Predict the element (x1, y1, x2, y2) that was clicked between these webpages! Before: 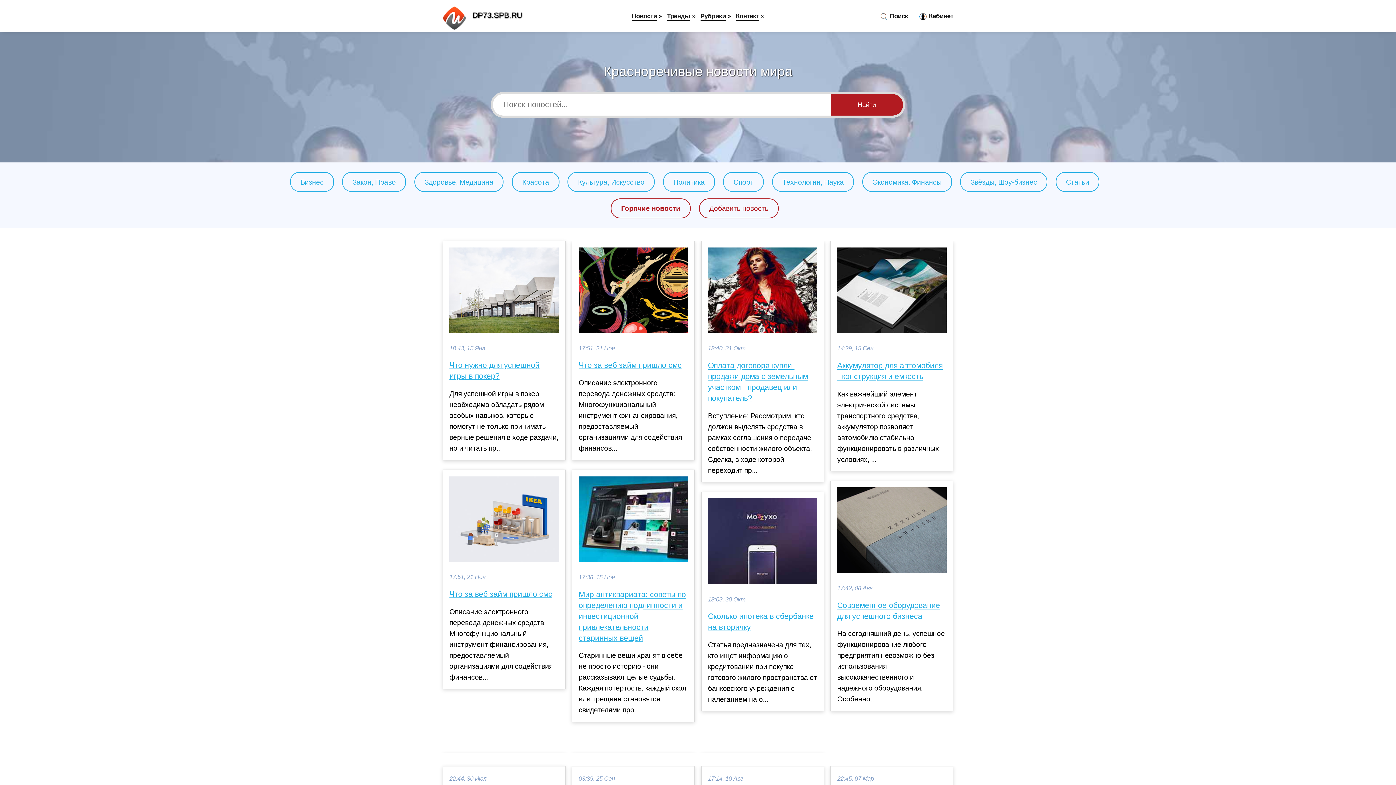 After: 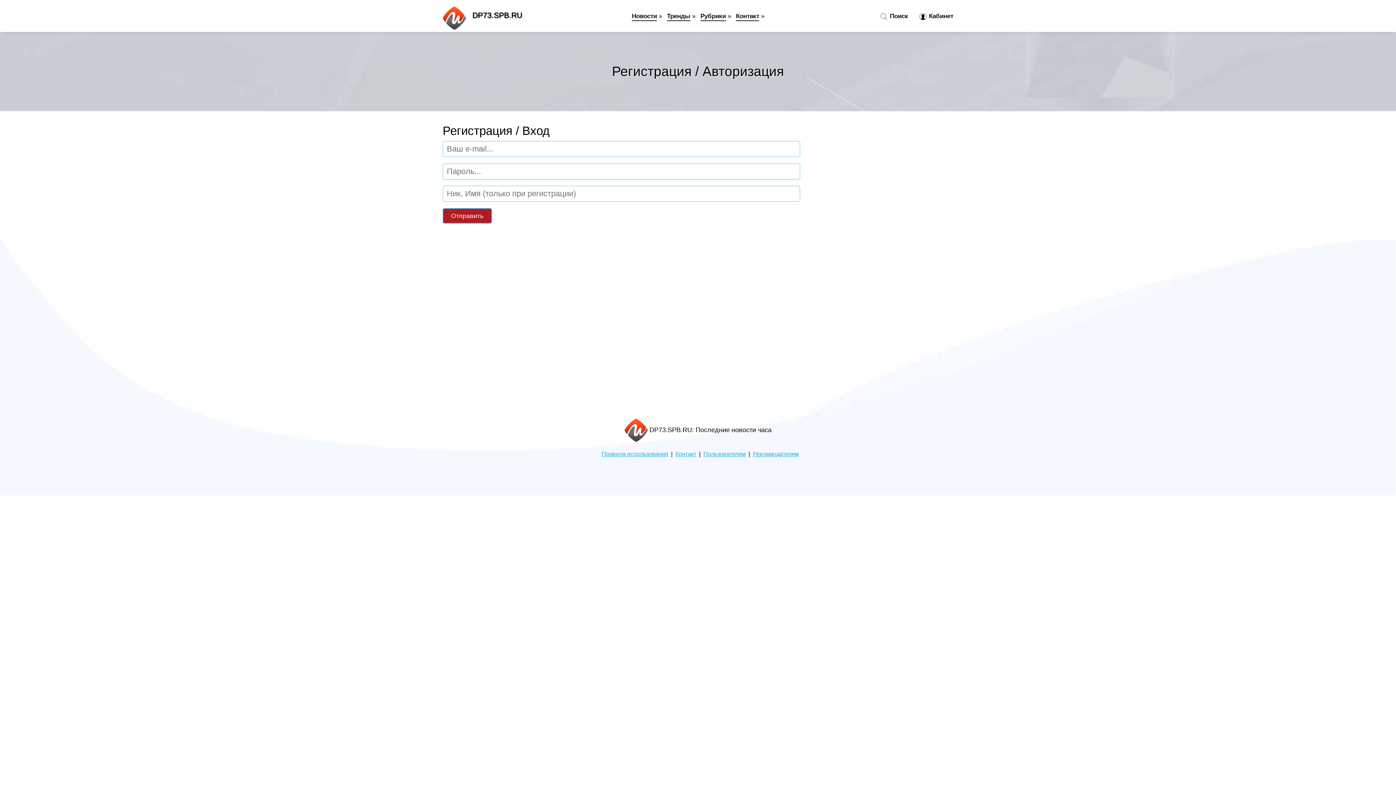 Action: bbox: (913, 12, 953, 20) label:  Кабинет